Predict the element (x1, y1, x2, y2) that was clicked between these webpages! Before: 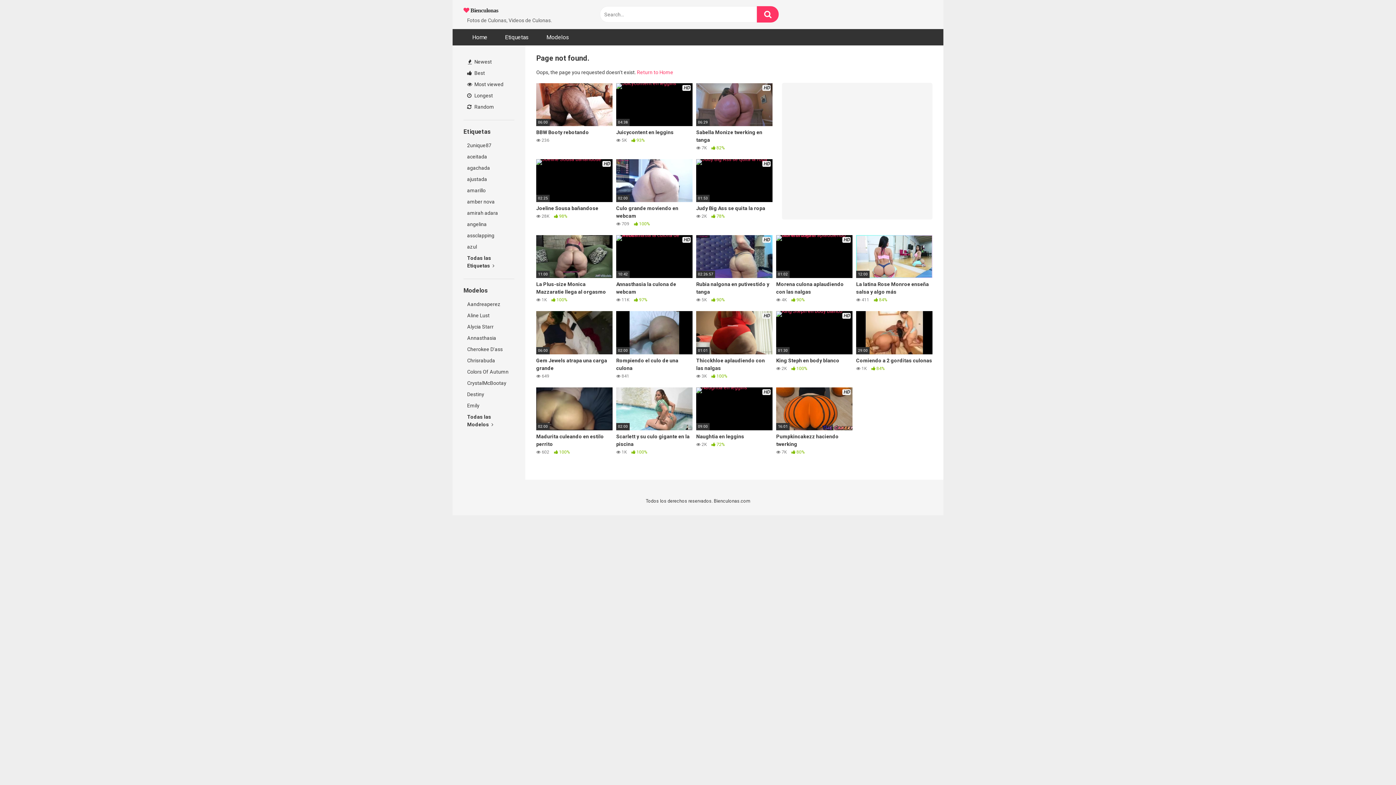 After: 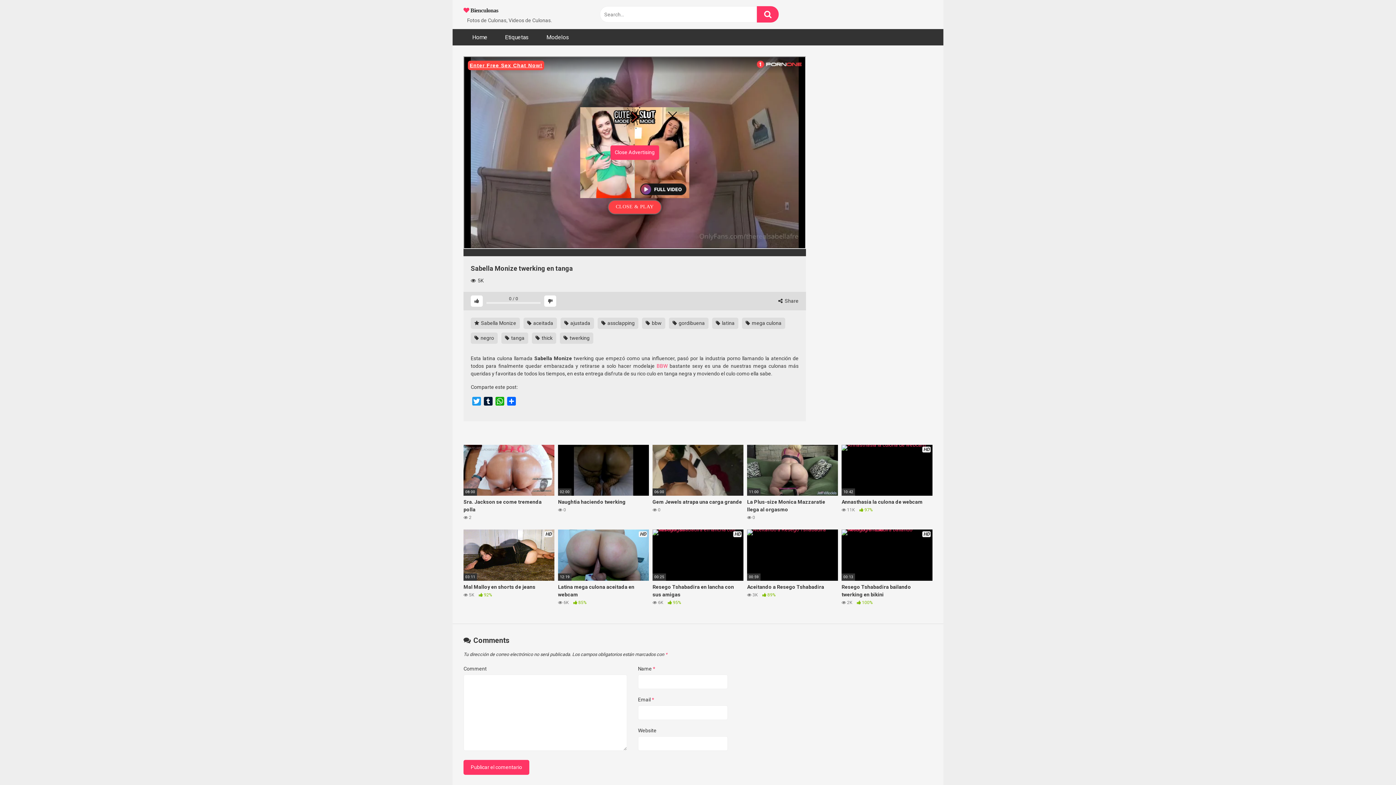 Action: label: HD
06:29
Sabella Monize twerking en tanga
 7K  82% bbox: (696, 83, 772, 151)